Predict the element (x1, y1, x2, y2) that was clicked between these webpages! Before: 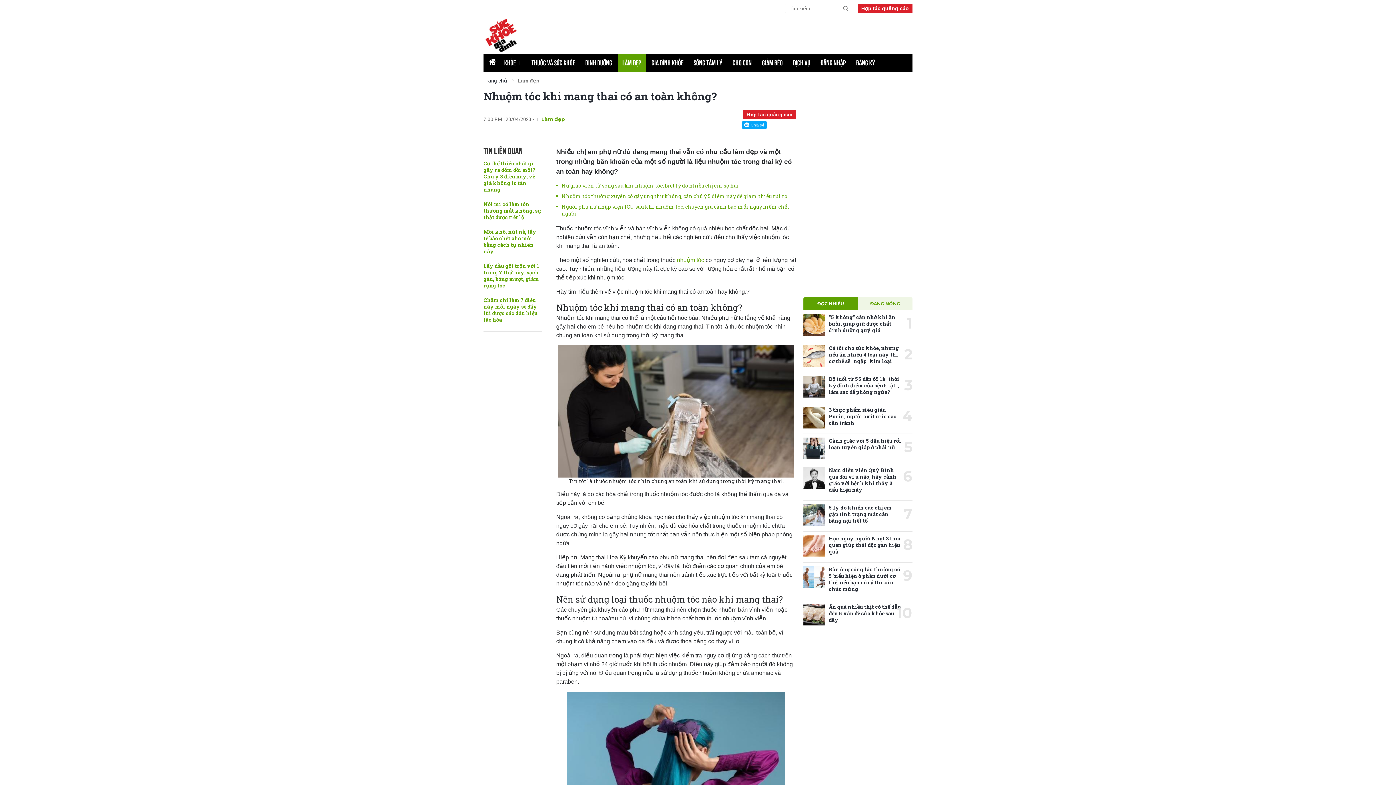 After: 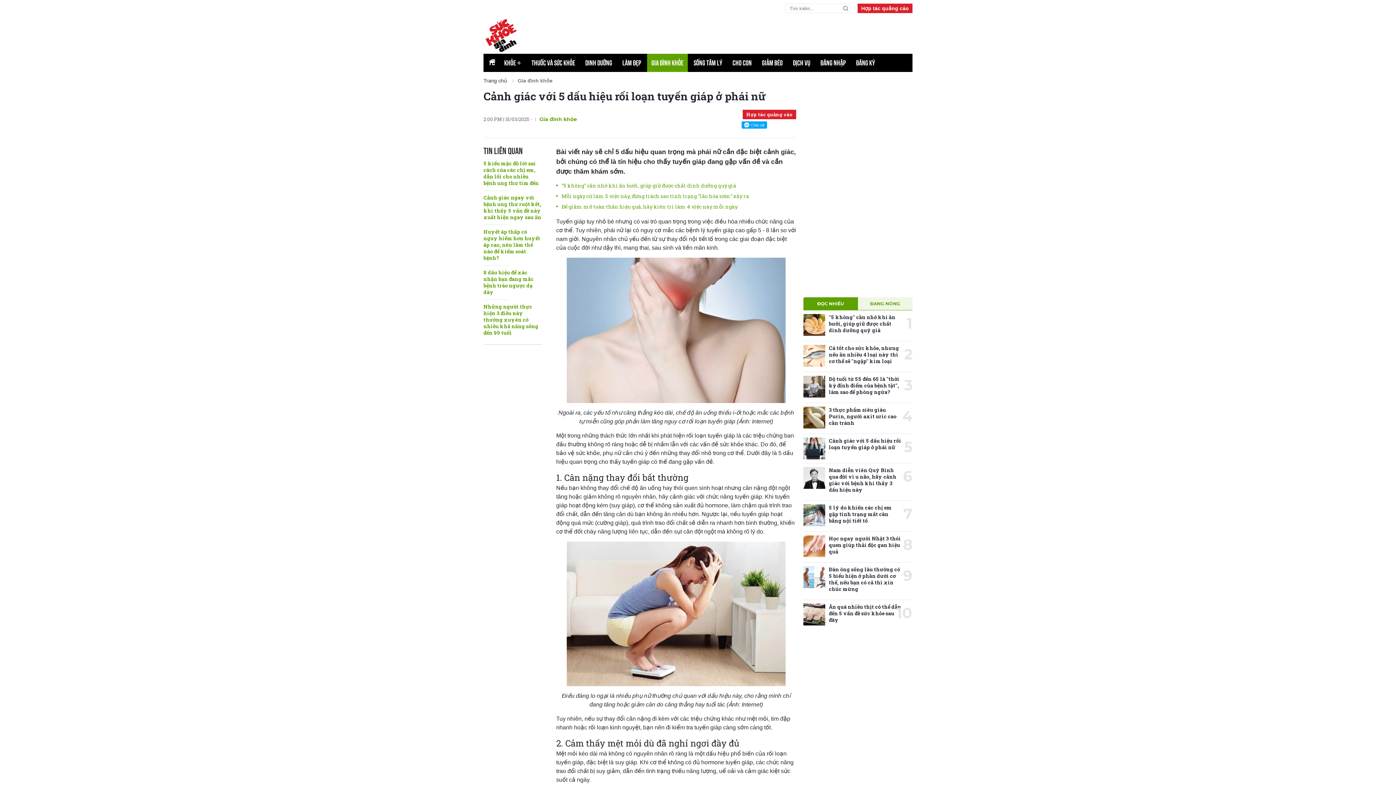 Action: label: Cảnh giác với 5 dấu hiệu rối loạn tuyến giáp ở phái nữ bbox: (829, 437, 901, 450)